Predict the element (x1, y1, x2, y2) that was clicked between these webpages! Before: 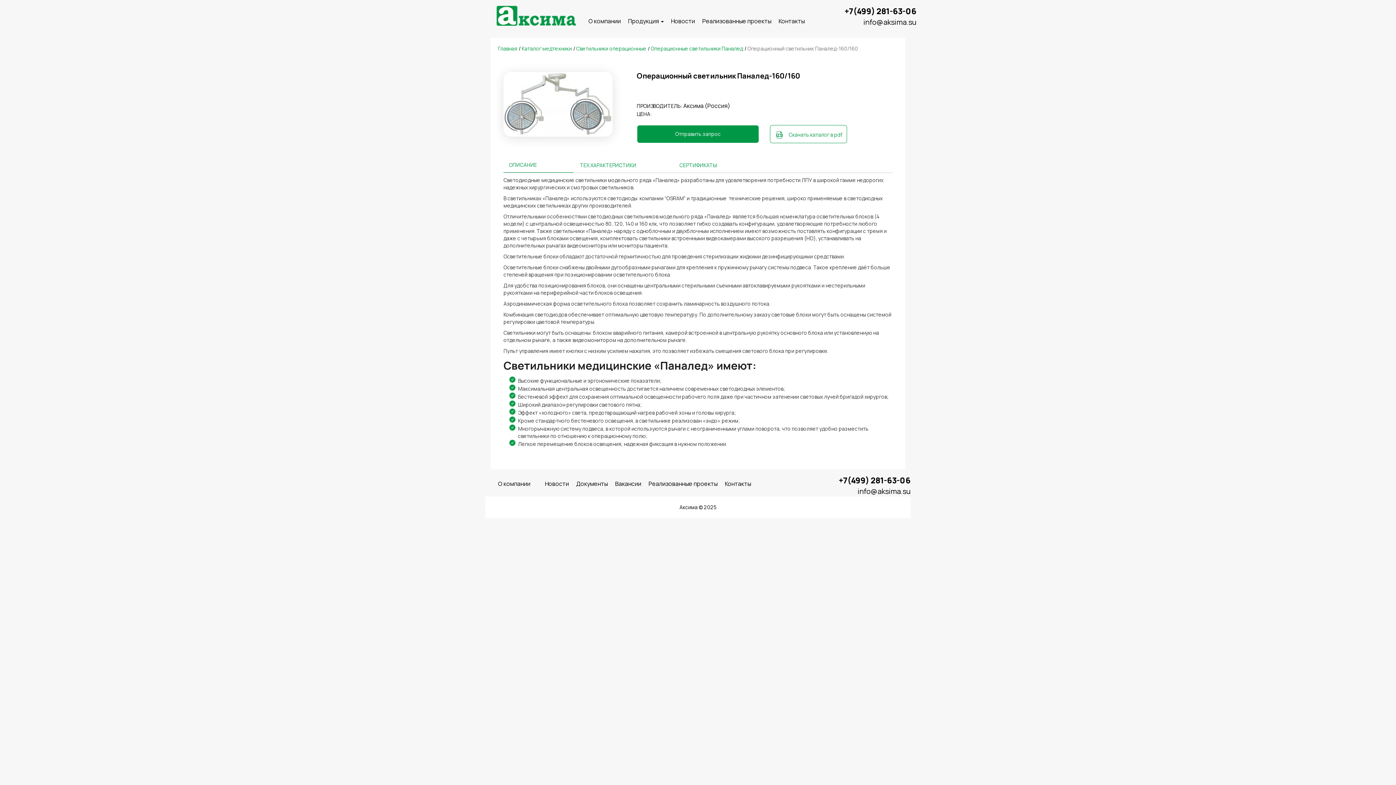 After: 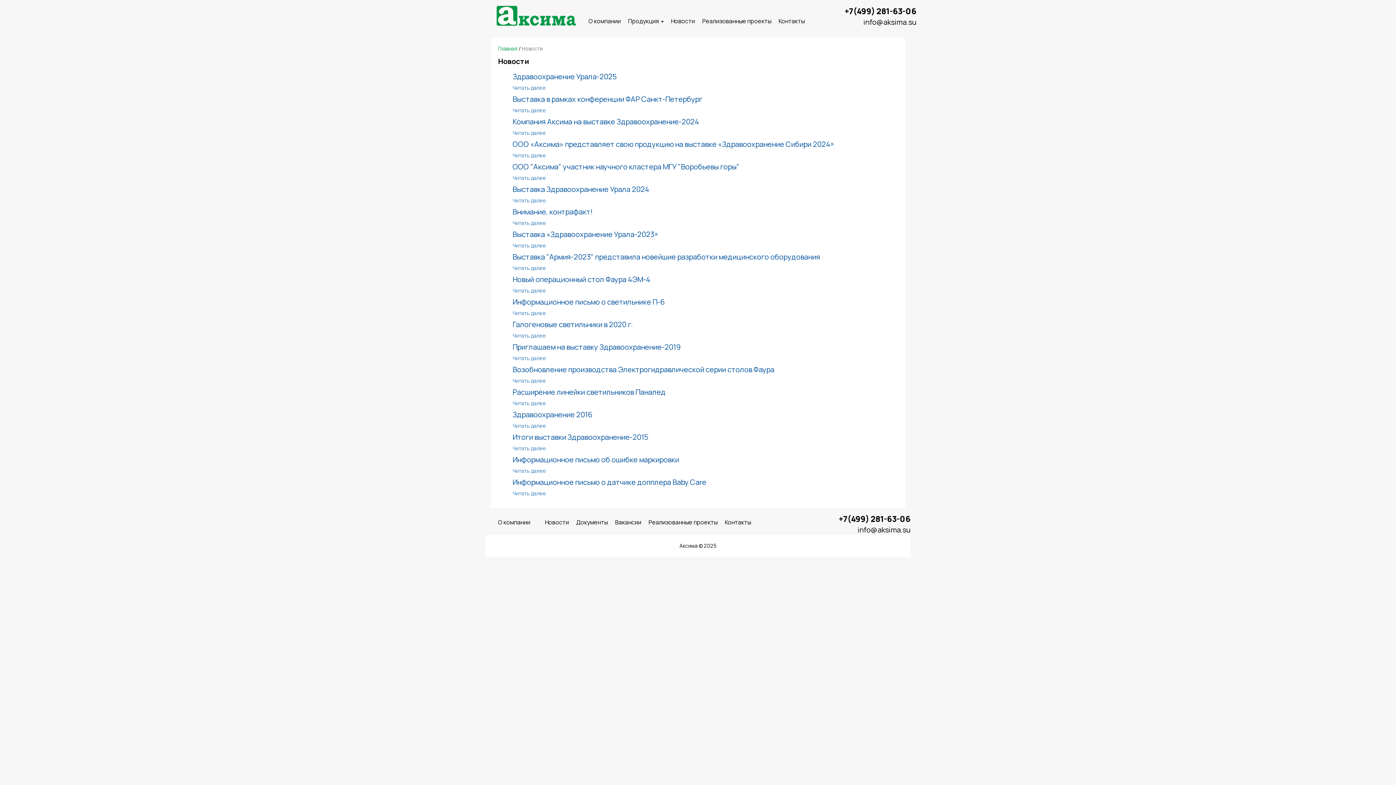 Action: label: Новости bbox: (671, 15, 695, 26)